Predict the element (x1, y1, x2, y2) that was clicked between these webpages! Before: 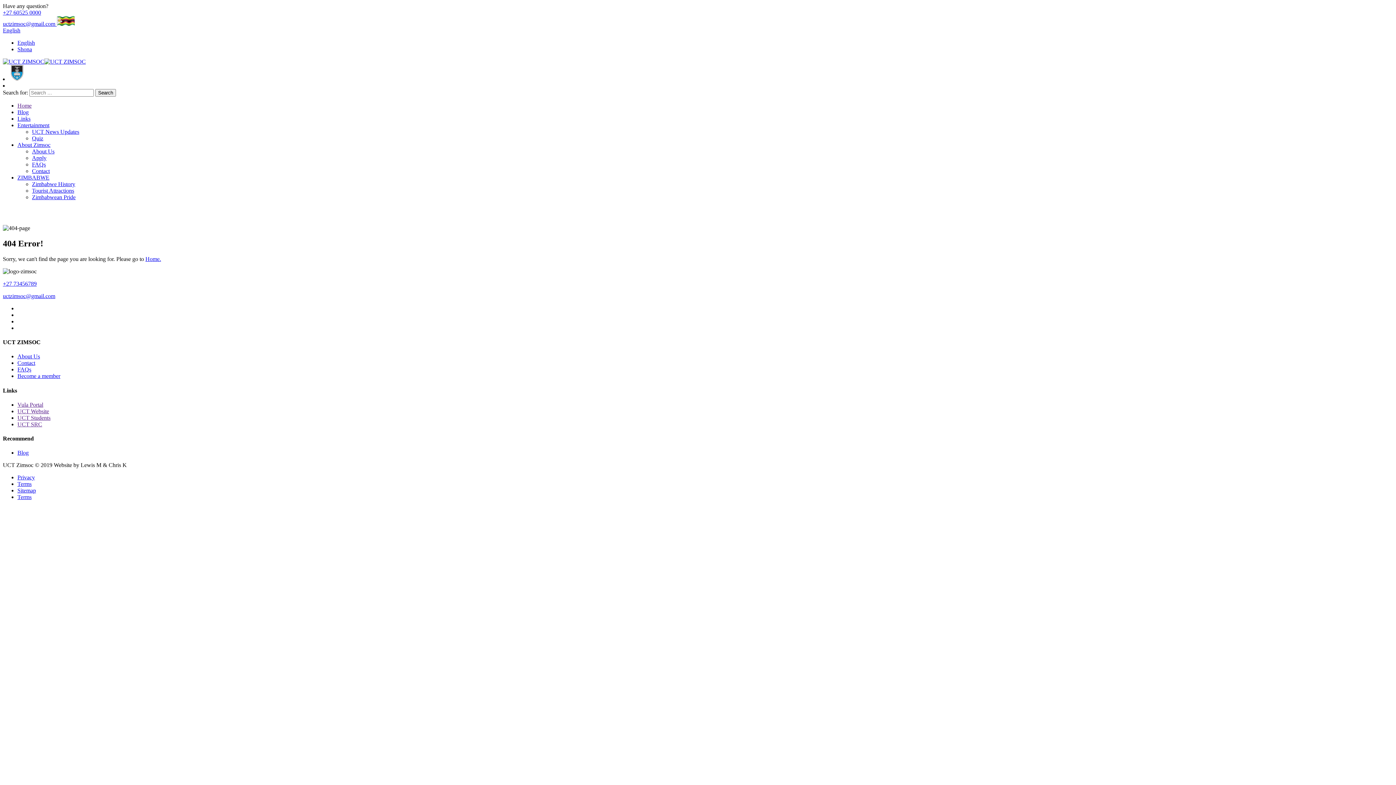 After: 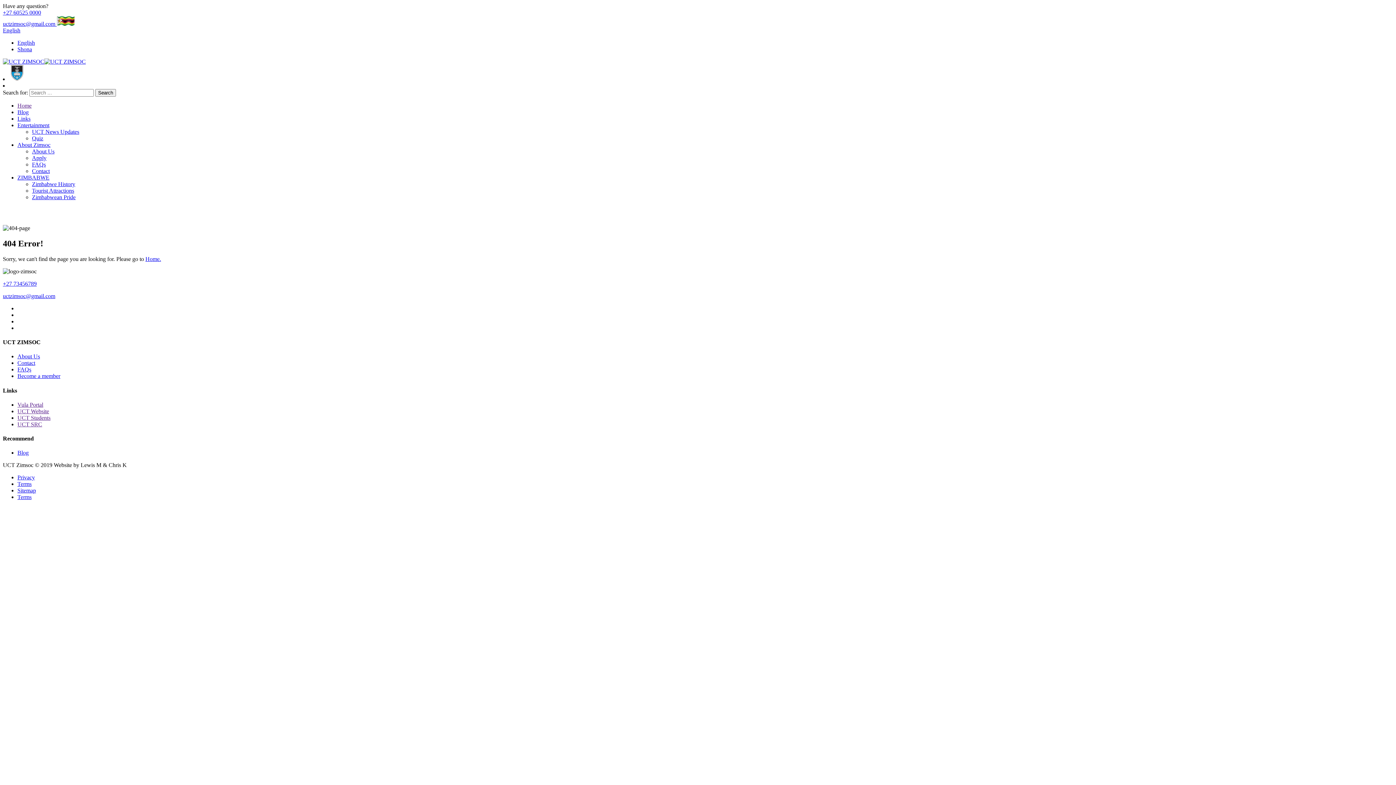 Action: bbox: (2, 280, 36, 286) label: +27 73456789